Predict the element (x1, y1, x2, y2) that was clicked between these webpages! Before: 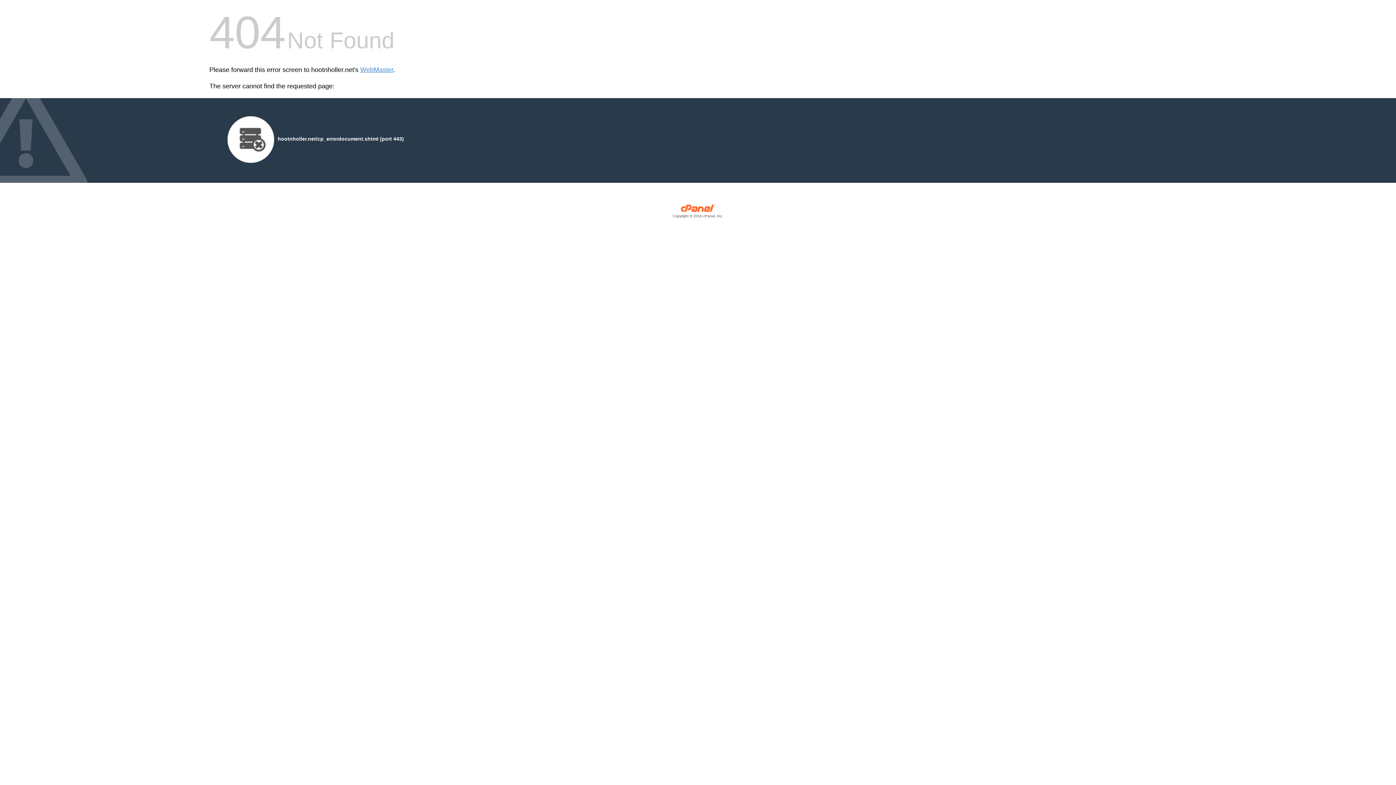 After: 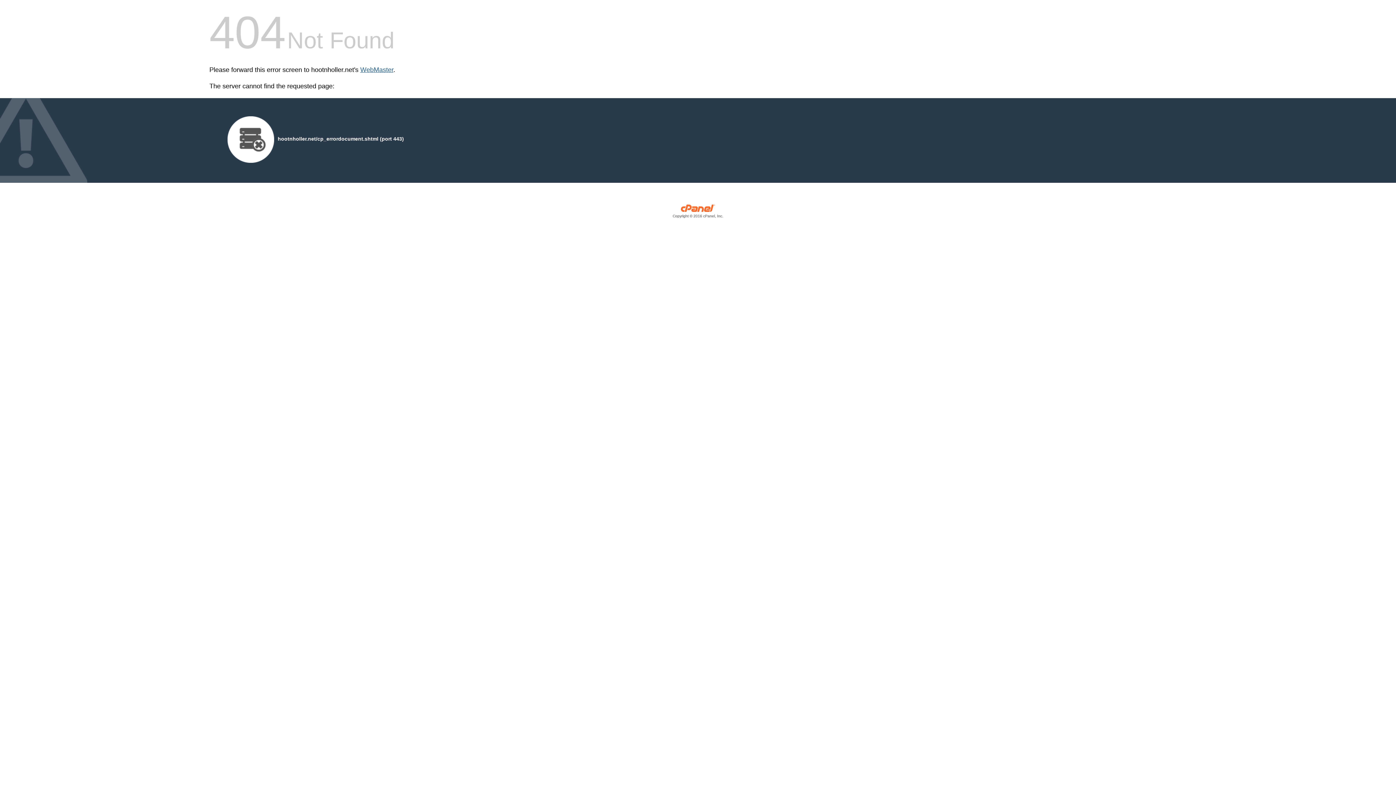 Action: label: WebMaster bbox: (360, 66, 393, 73)